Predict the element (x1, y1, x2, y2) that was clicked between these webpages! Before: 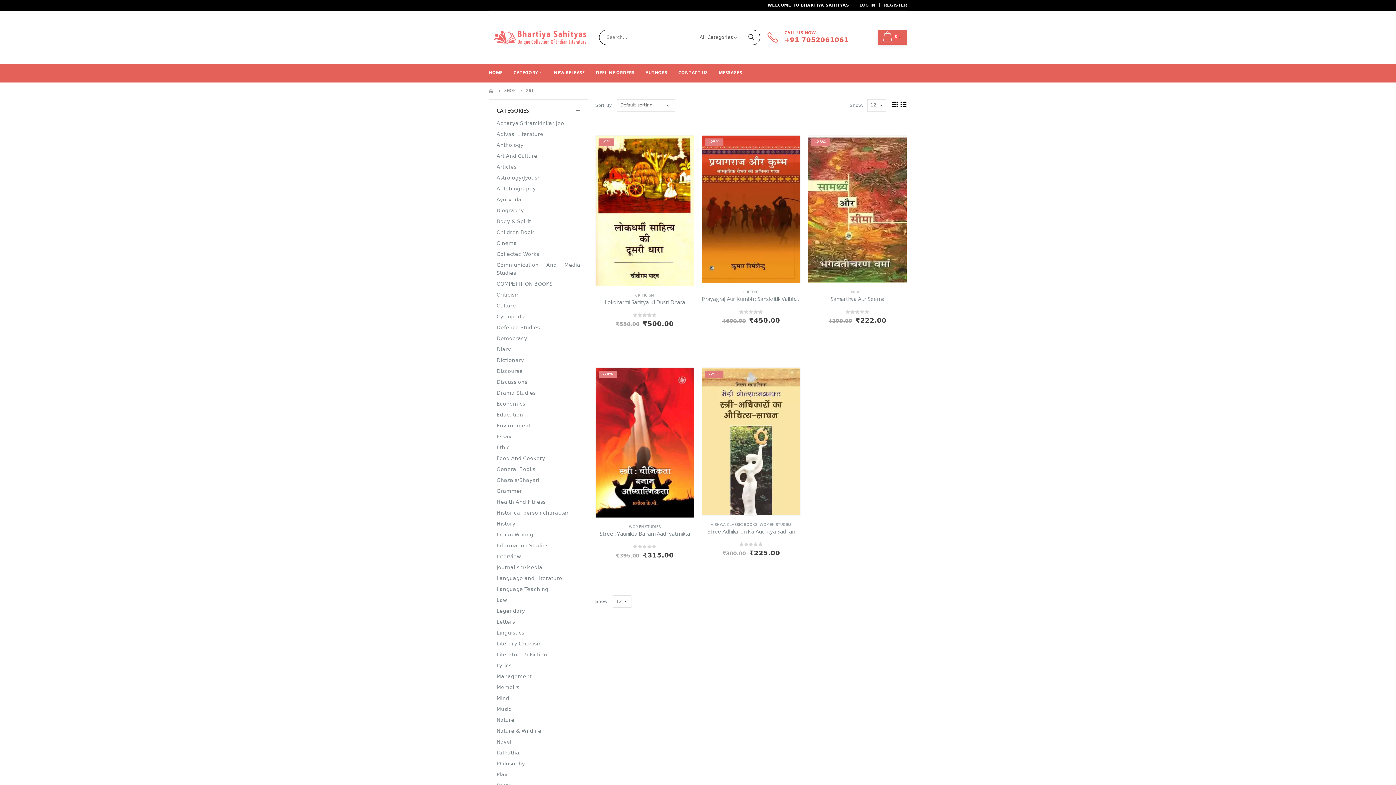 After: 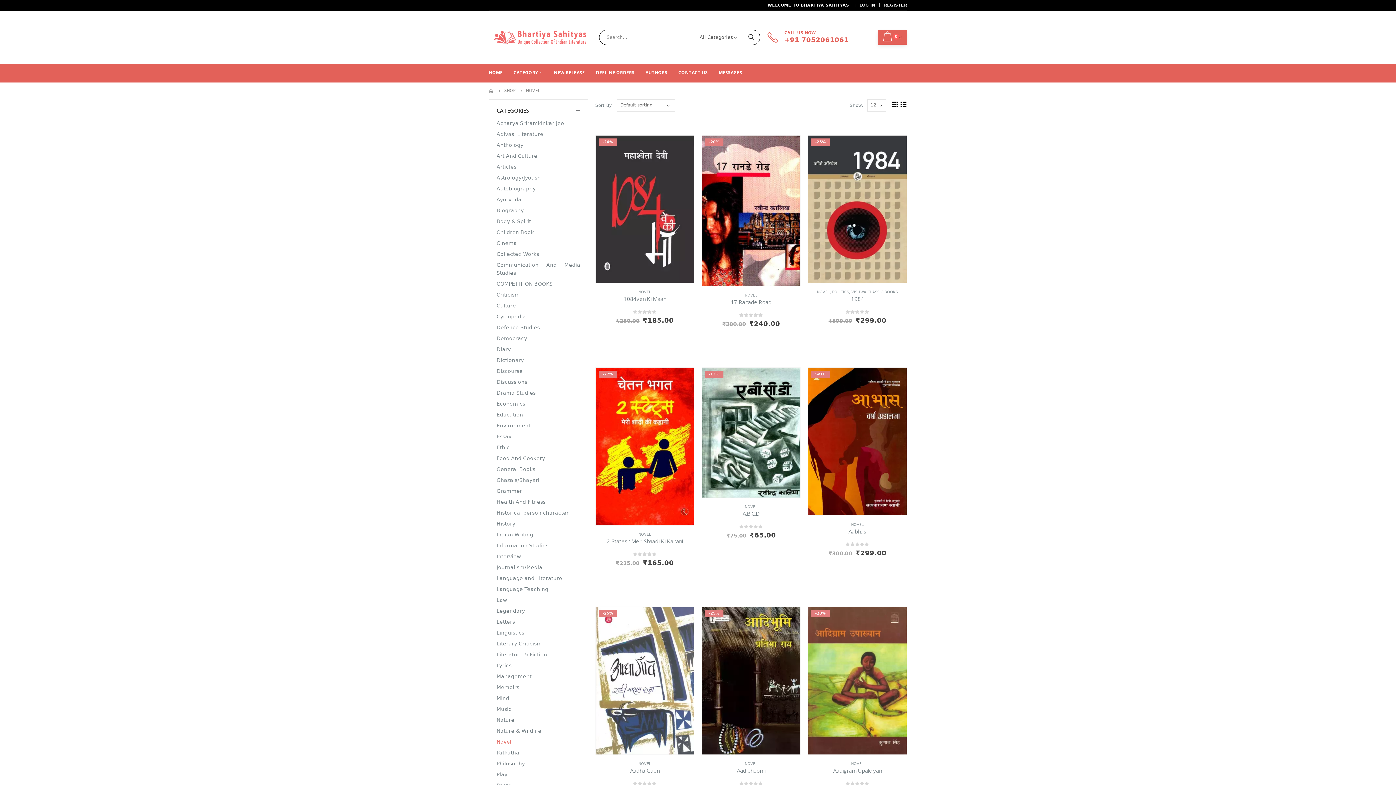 Action: bbox: (851, 290, 864, 294) label: NOVEL